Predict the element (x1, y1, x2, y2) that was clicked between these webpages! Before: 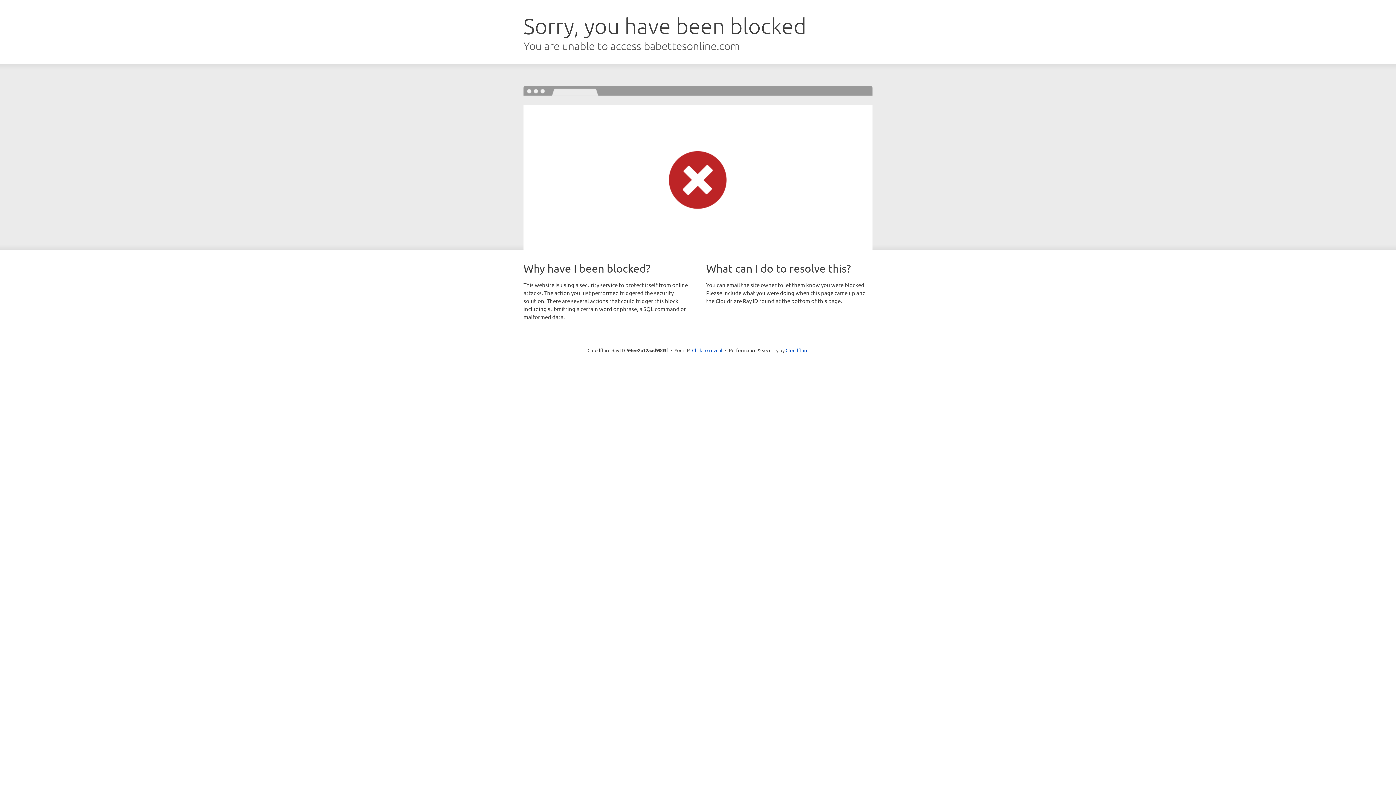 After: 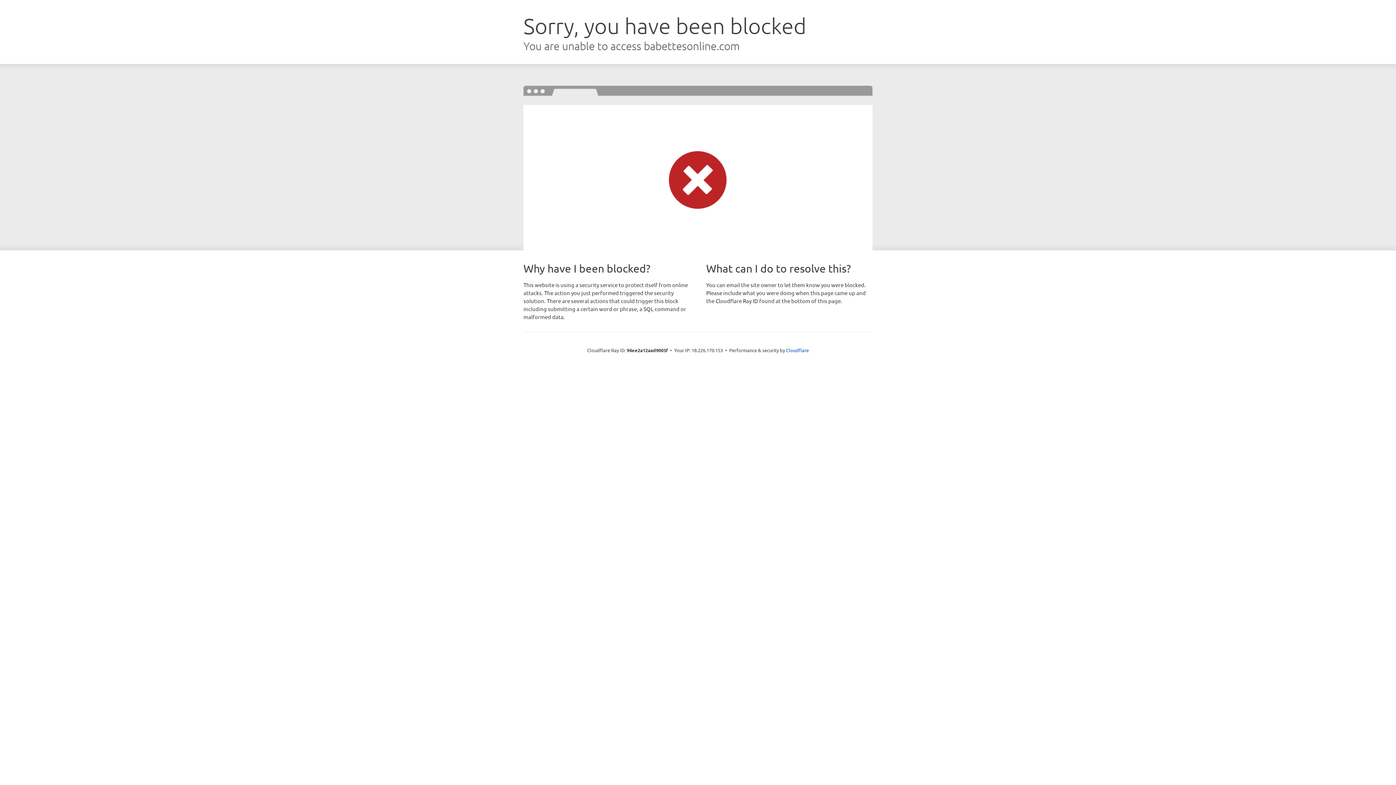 Action: bbox: (692, 346, 722, 353) label: Click to reveal